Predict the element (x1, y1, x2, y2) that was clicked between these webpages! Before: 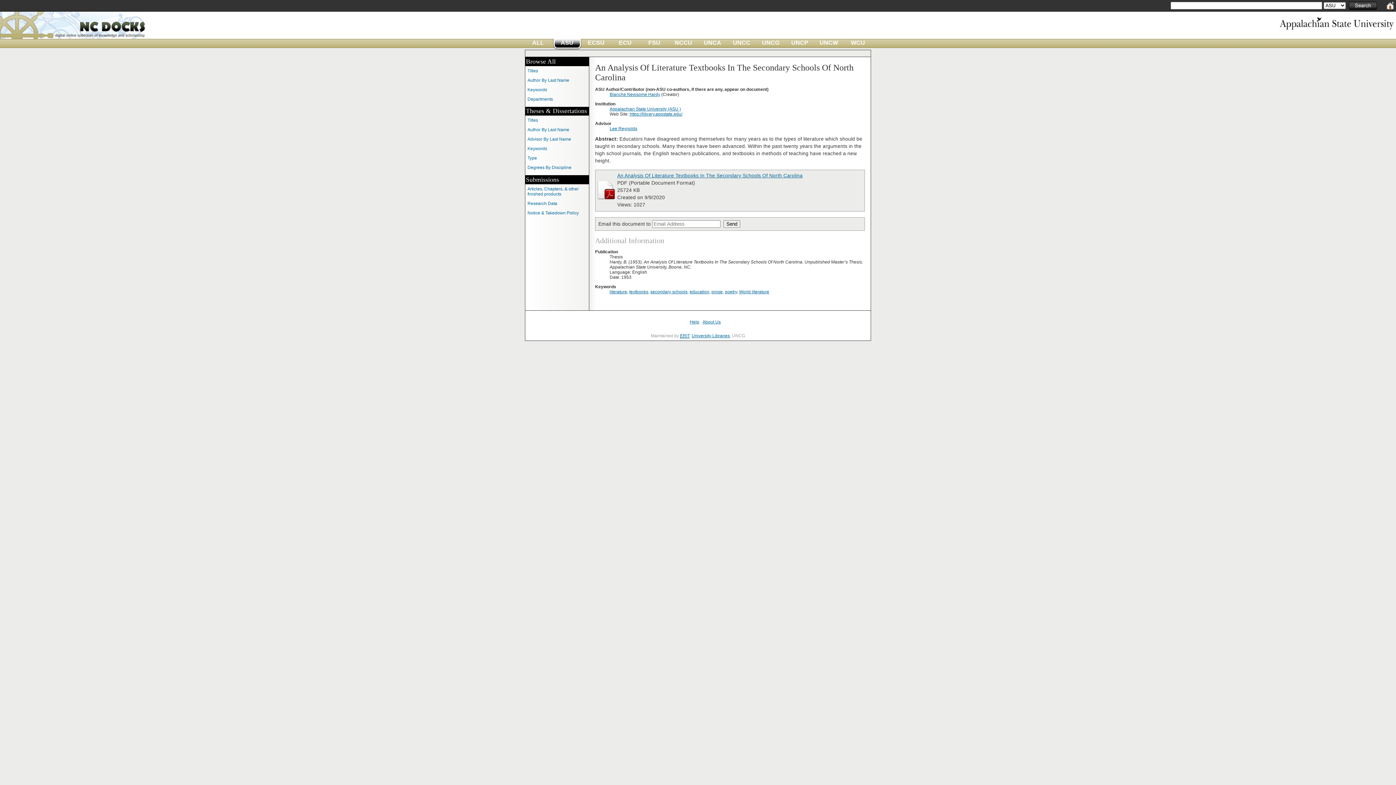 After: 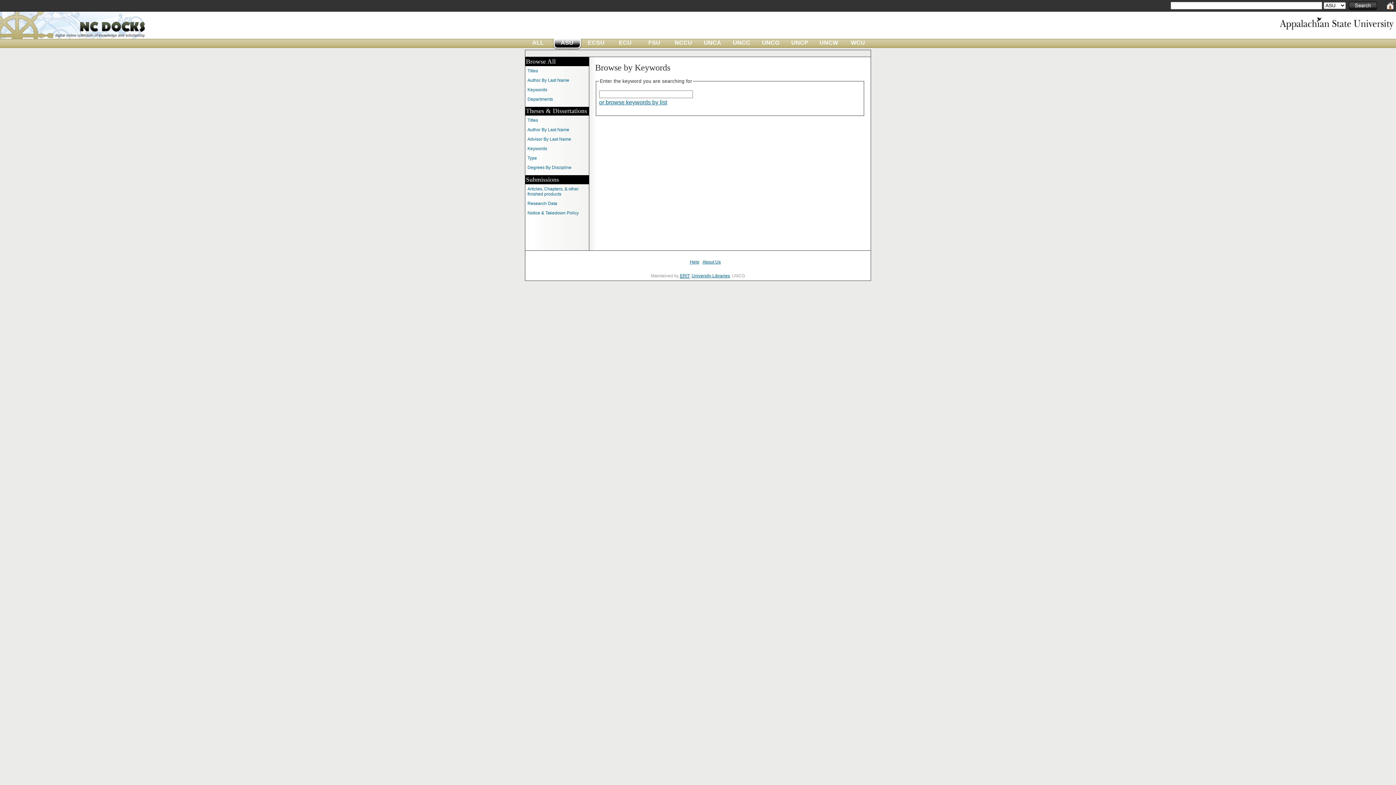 Action: label: Keywords bbox: (527, 87, 547, 92)